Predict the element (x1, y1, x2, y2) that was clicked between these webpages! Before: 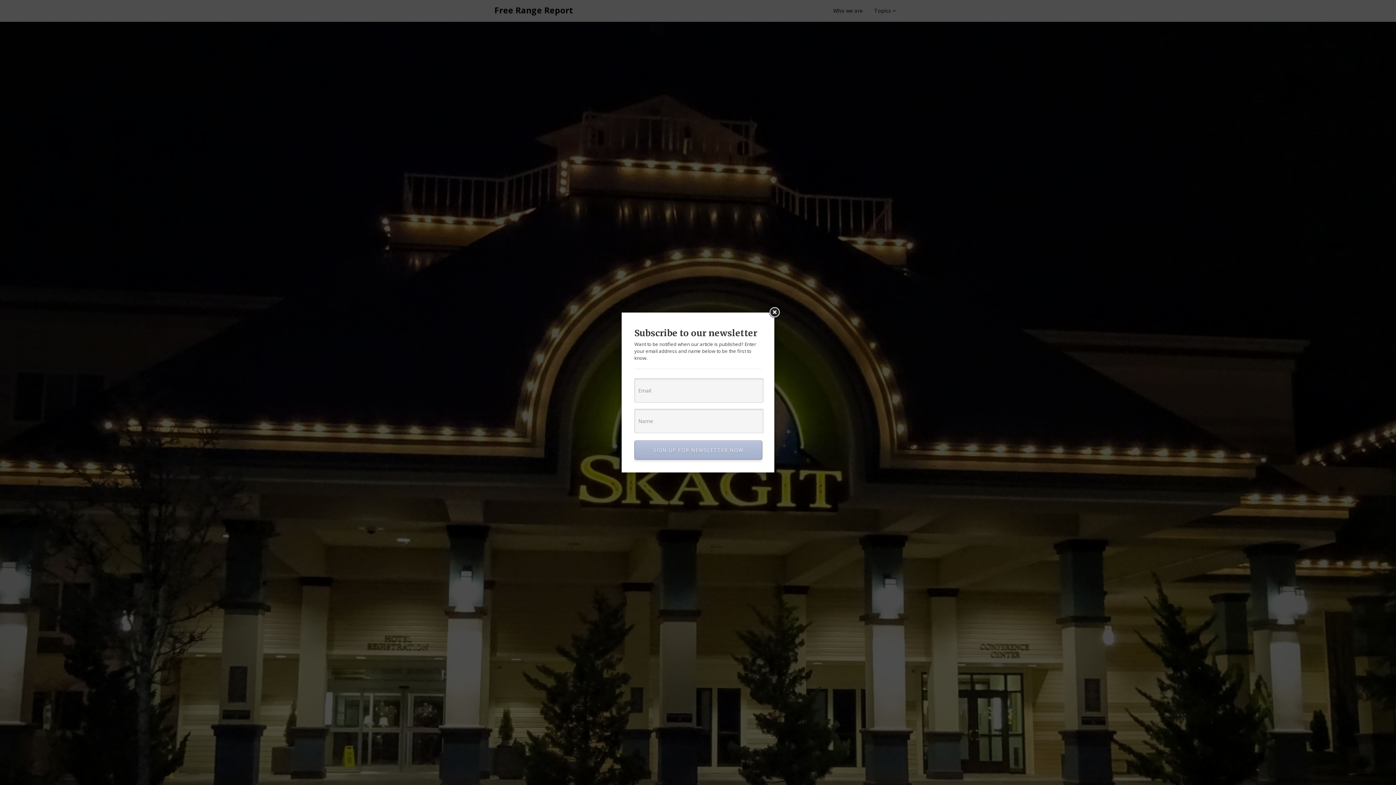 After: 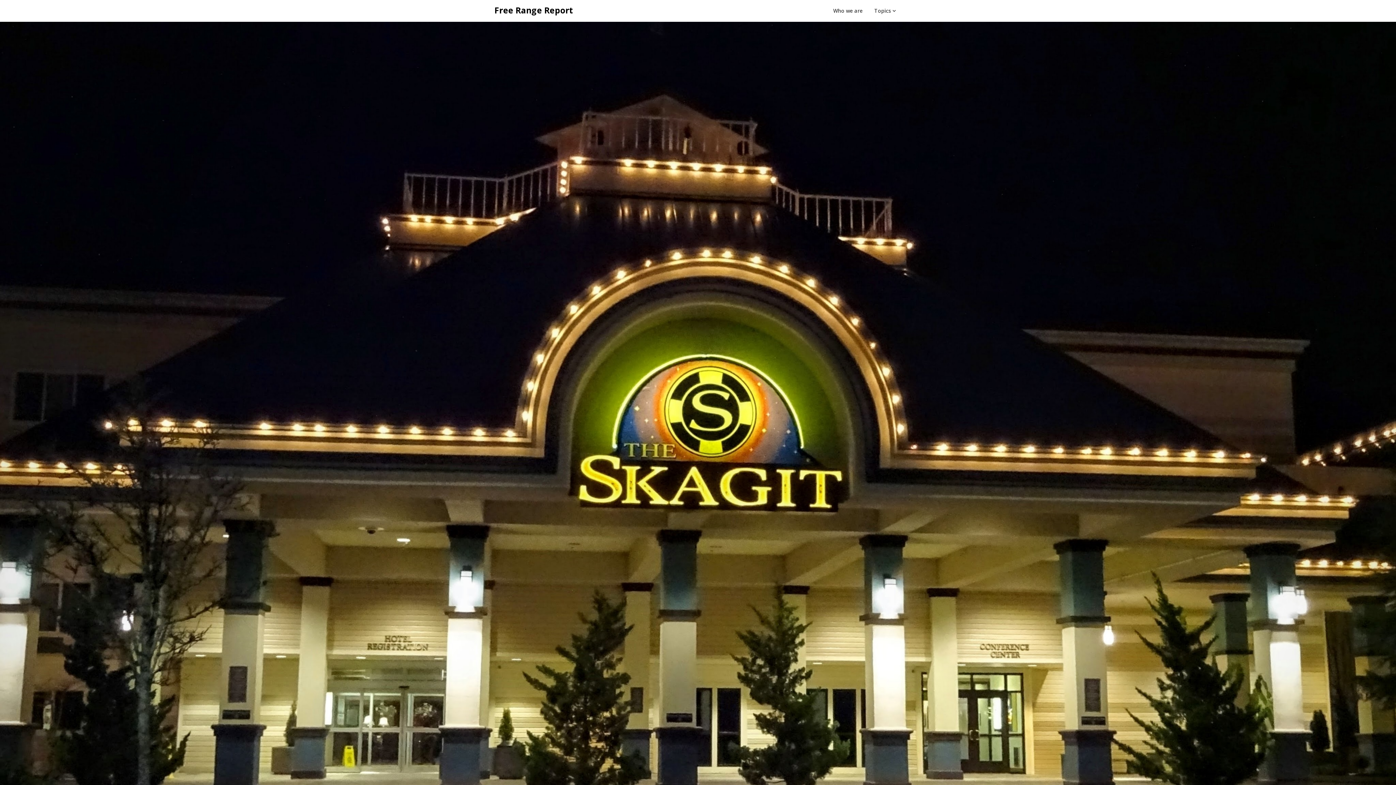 Action: bbox: (768, 306, 781, 319)